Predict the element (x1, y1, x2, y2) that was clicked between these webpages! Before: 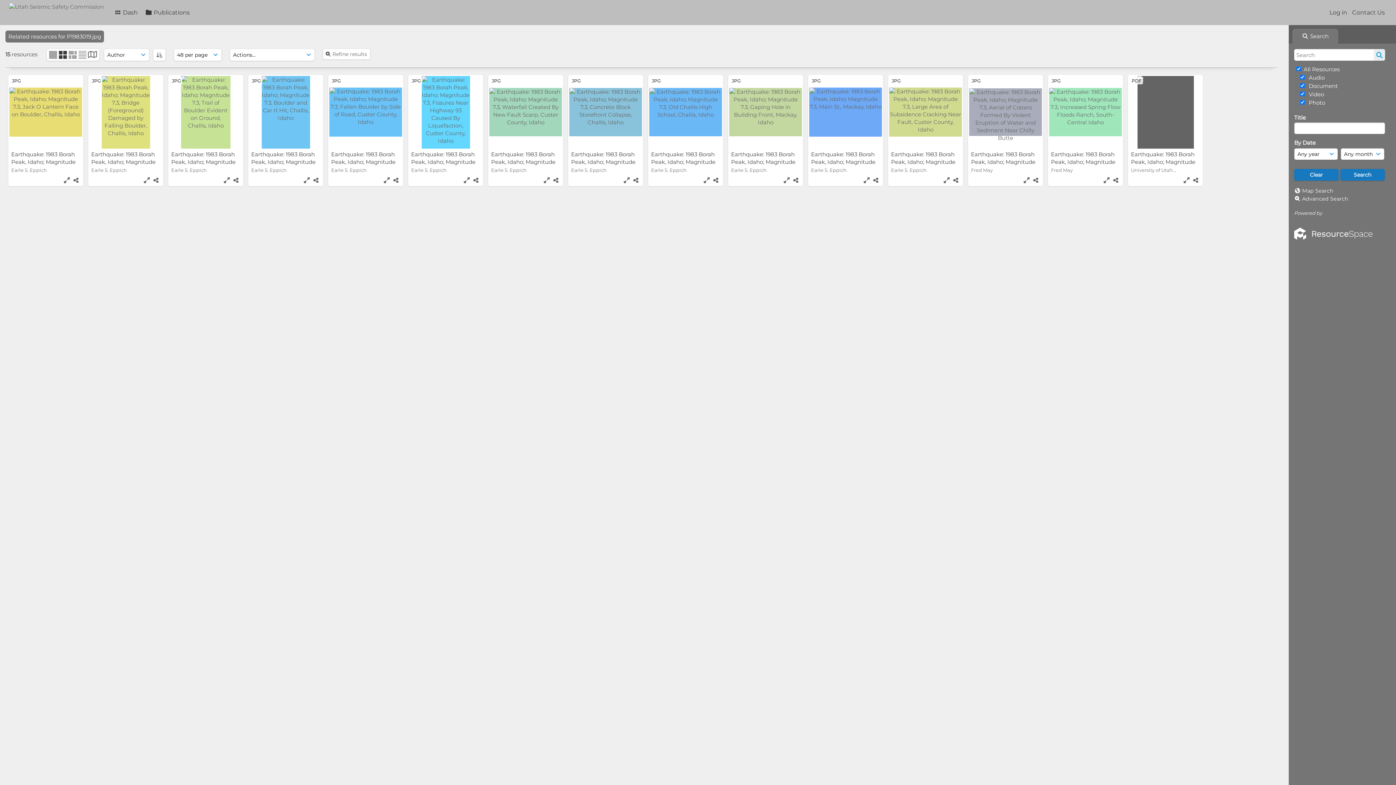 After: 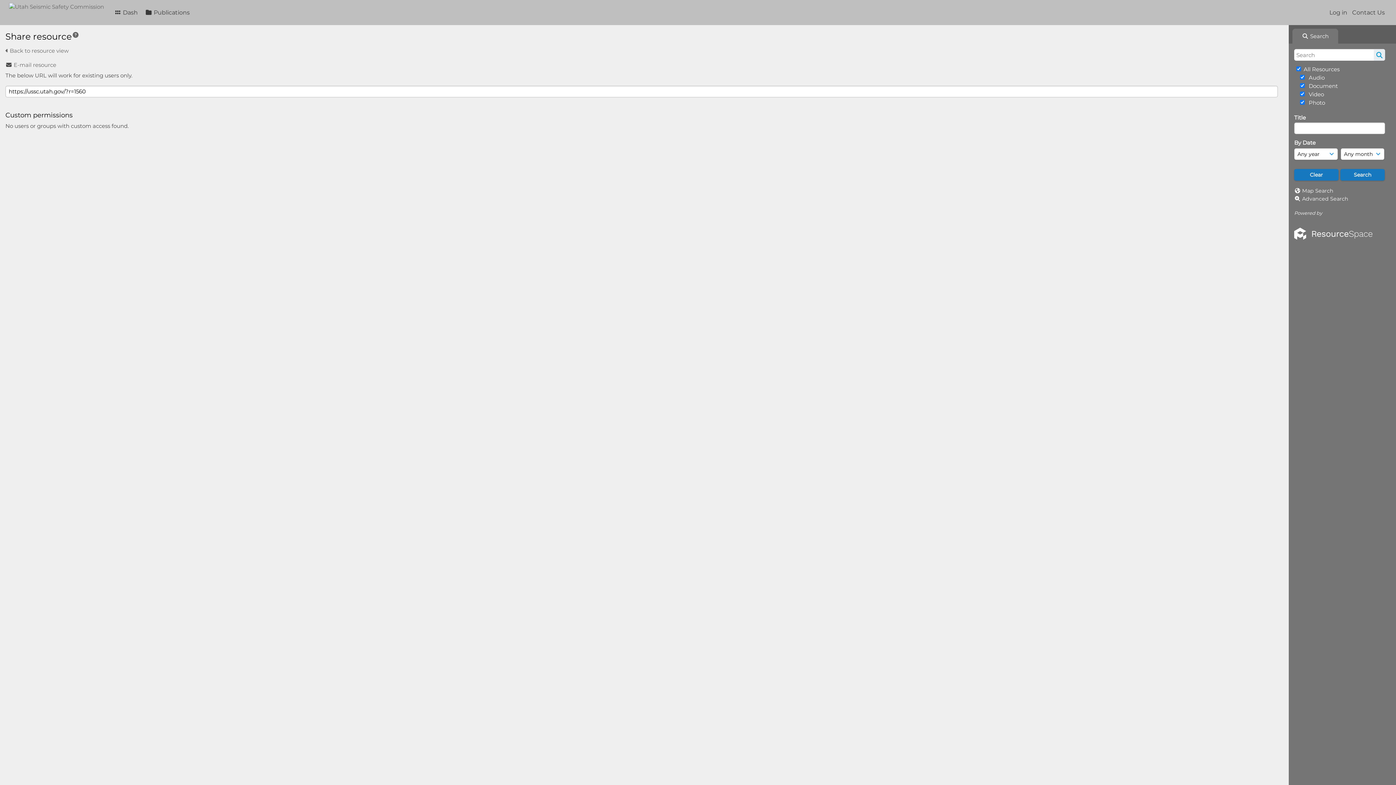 Action: bbox: (951, 175, 960, 185)